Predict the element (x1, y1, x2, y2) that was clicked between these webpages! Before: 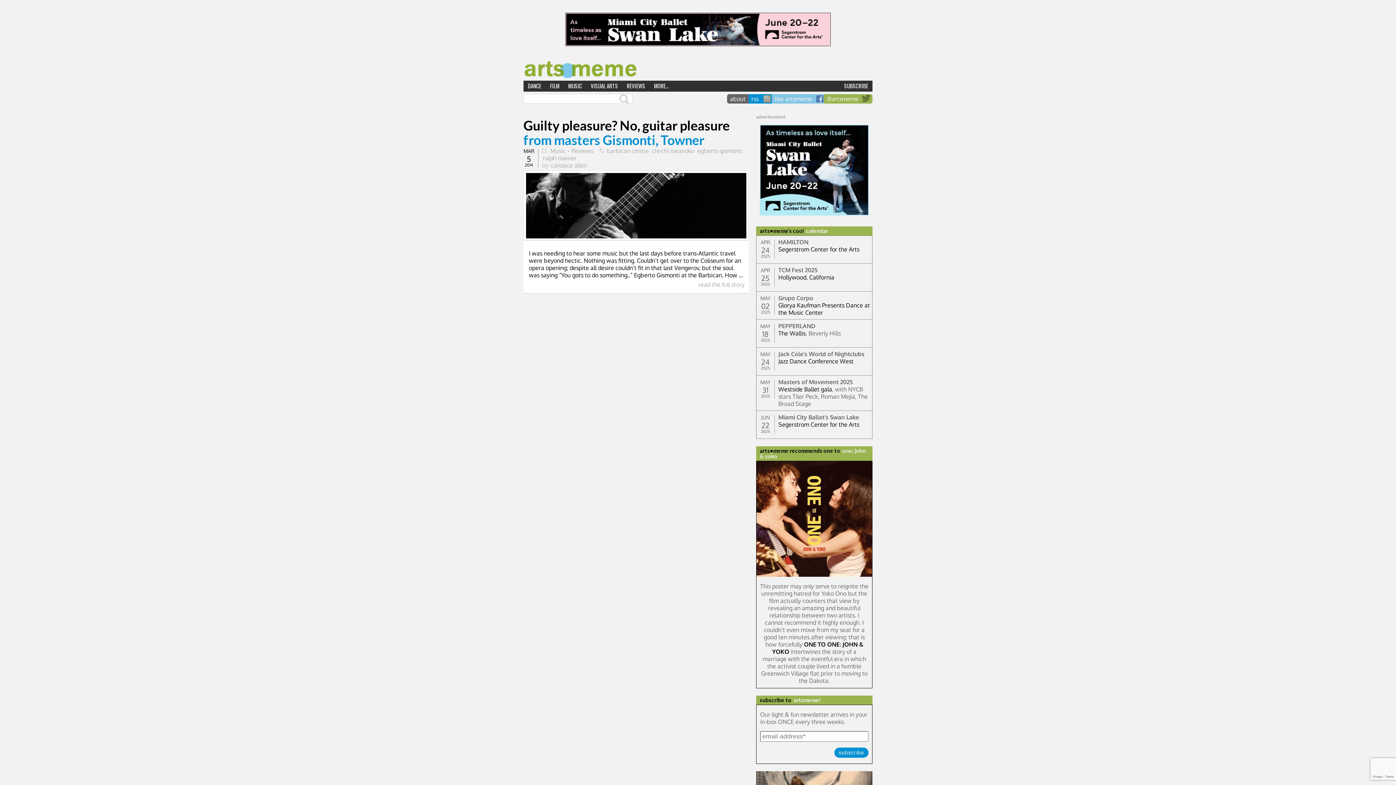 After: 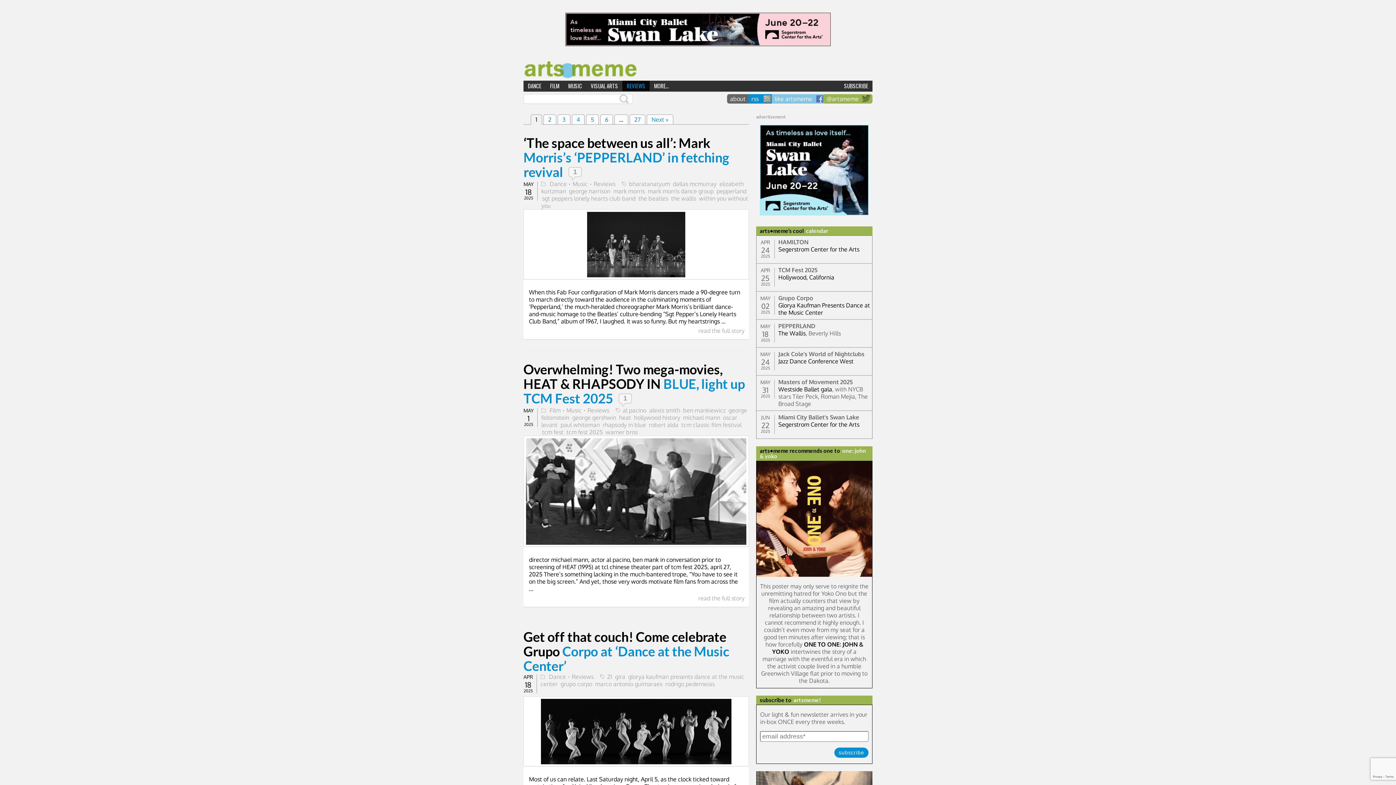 Action: bbox: (570, 146, 594, 154) label: Reviews